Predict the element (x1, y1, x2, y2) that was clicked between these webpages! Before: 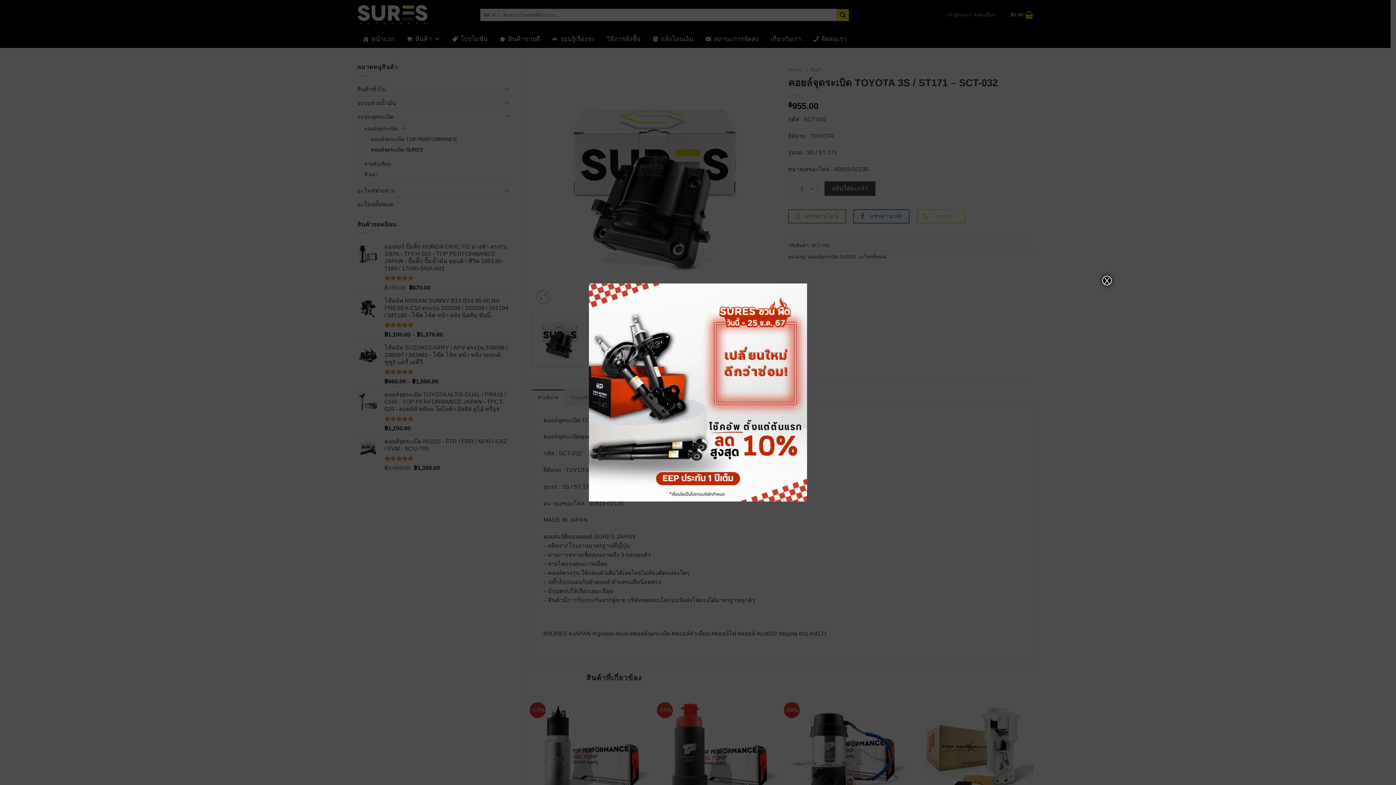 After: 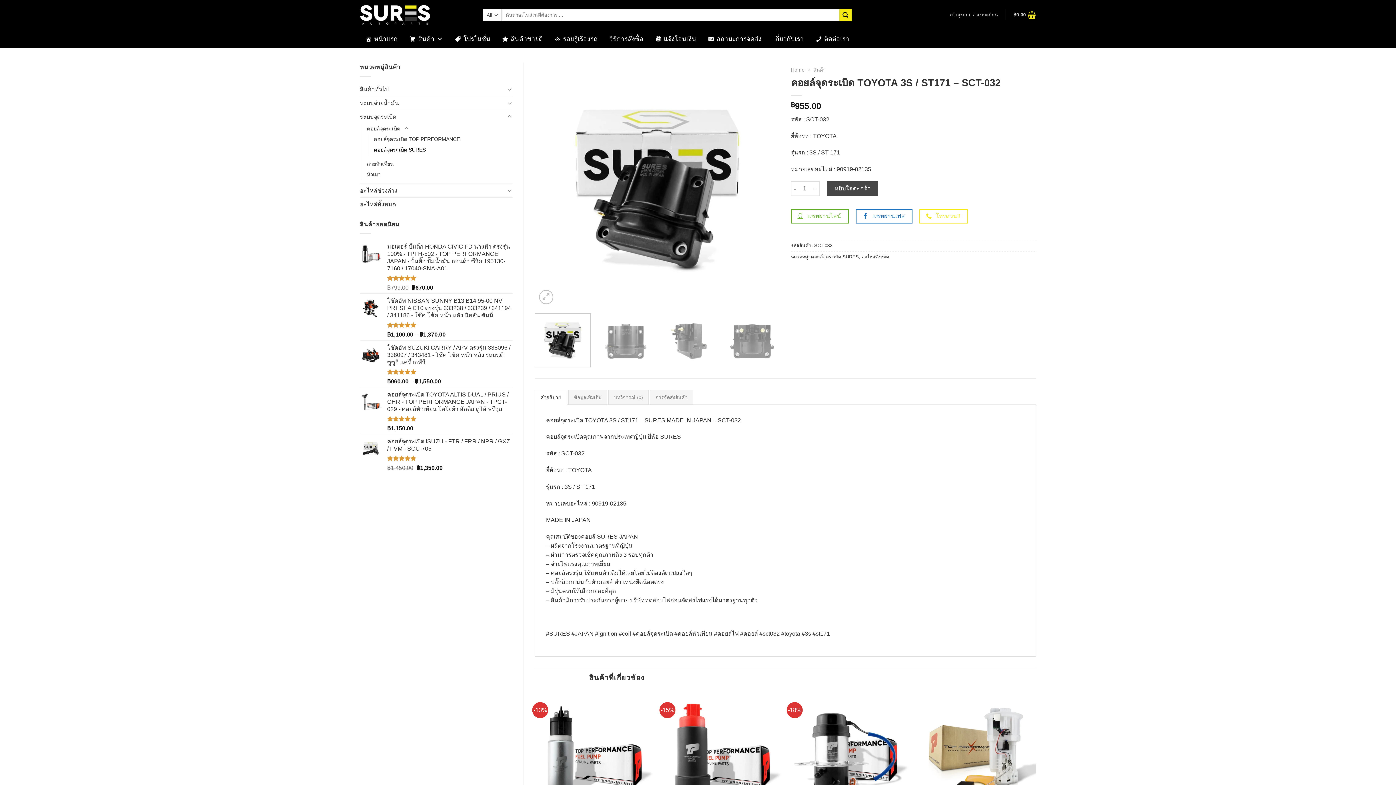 Action: bbox: (1102, 276, 1112, 285) label: Close